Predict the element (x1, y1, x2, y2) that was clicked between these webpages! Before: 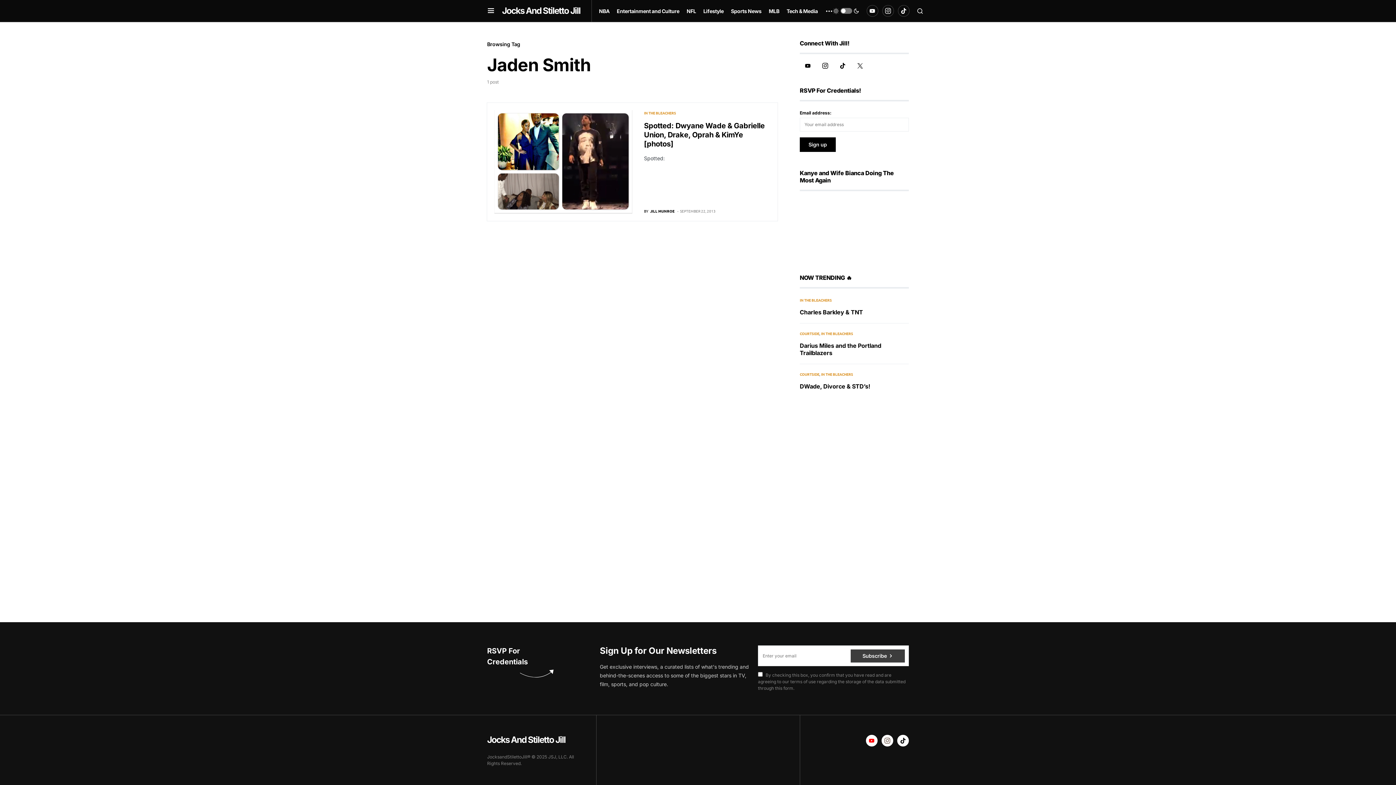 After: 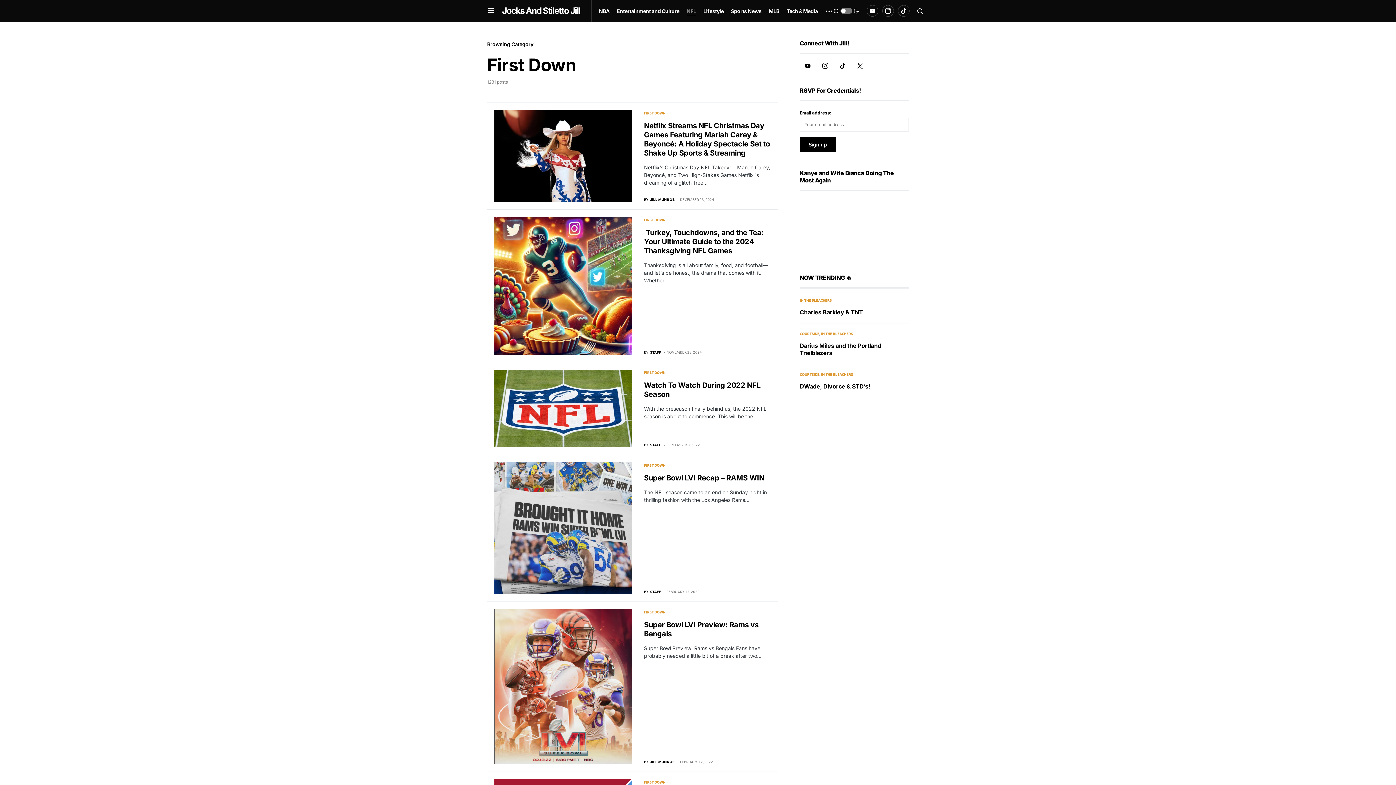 Action: bbox: (686, 0, 696, 21) label: NFL